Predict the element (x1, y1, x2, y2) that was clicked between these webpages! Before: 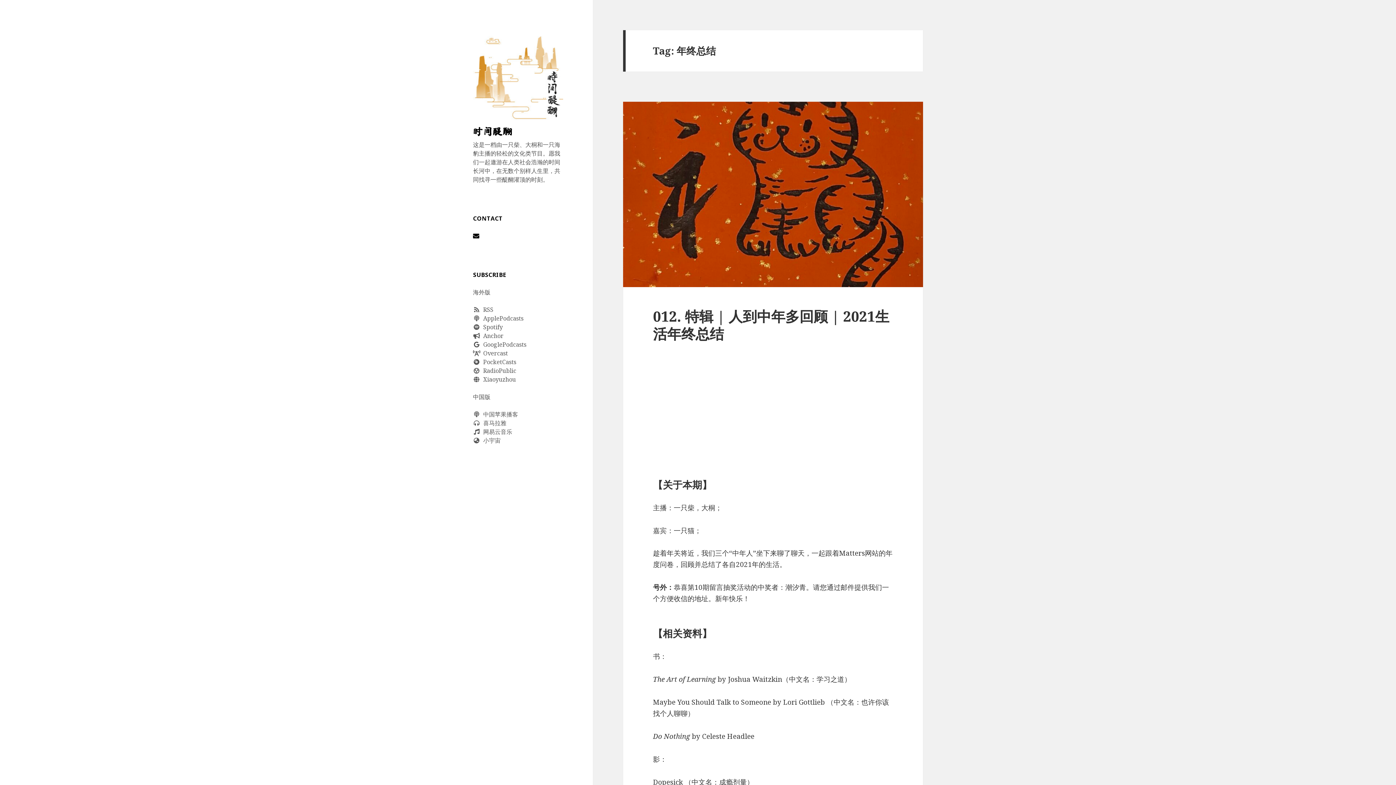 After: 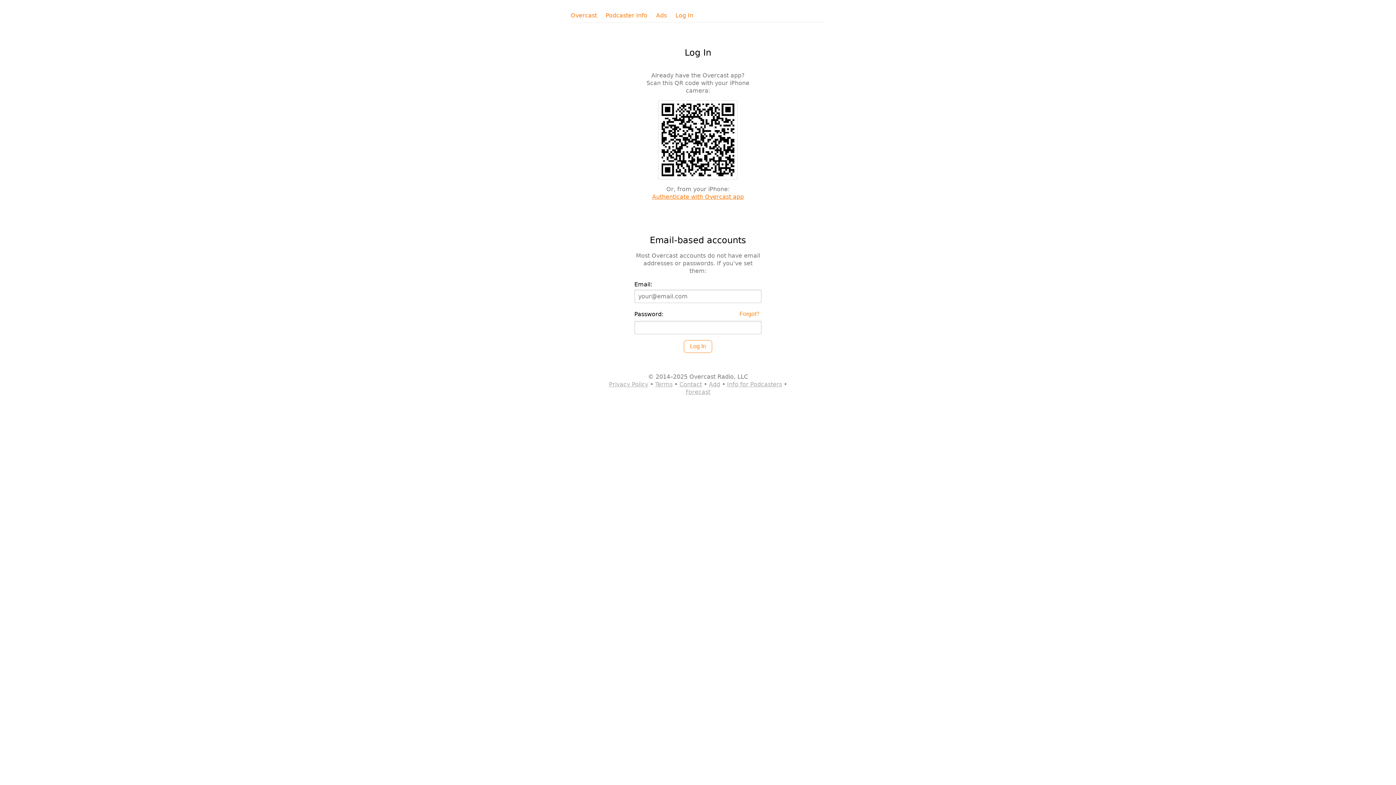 Action: bbox: (473, 348, 563, 357) label:   Overcast